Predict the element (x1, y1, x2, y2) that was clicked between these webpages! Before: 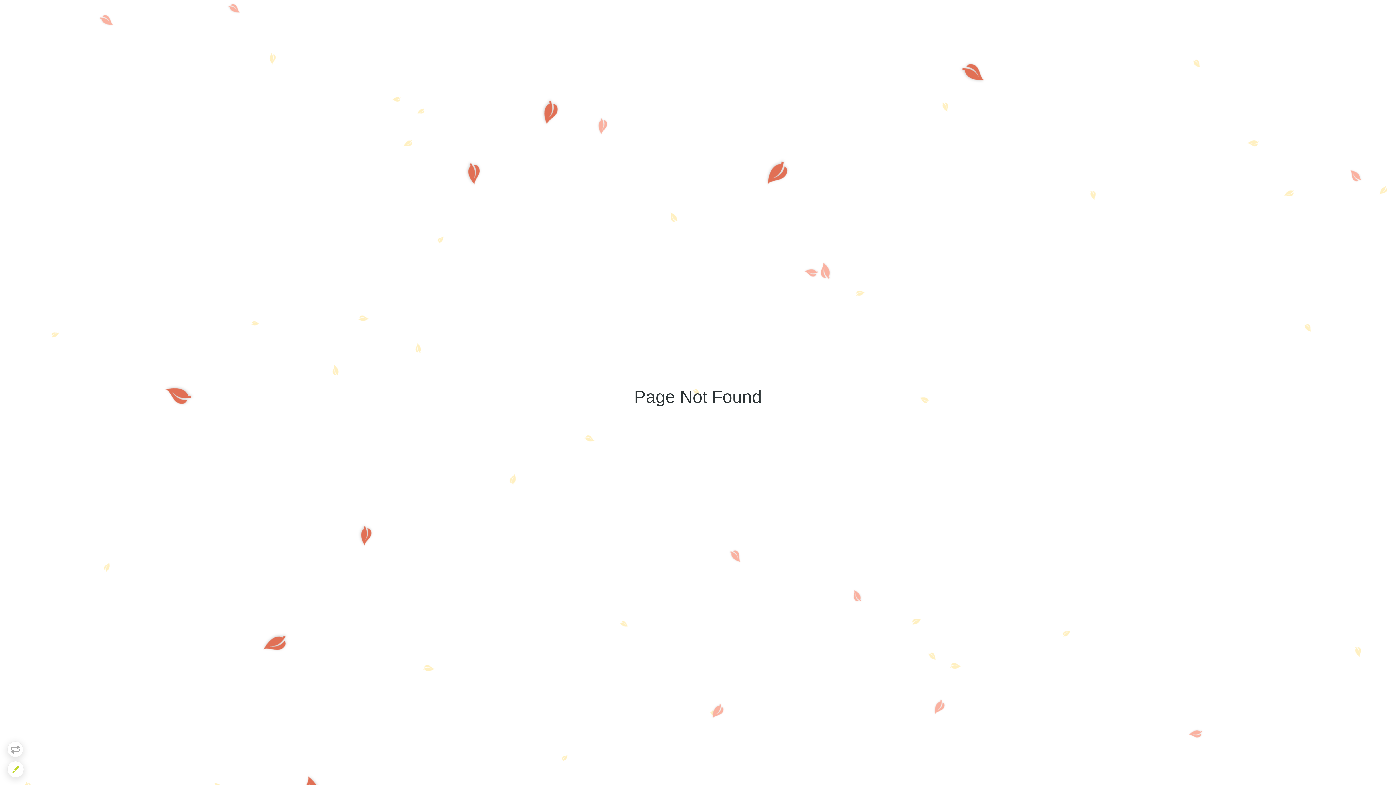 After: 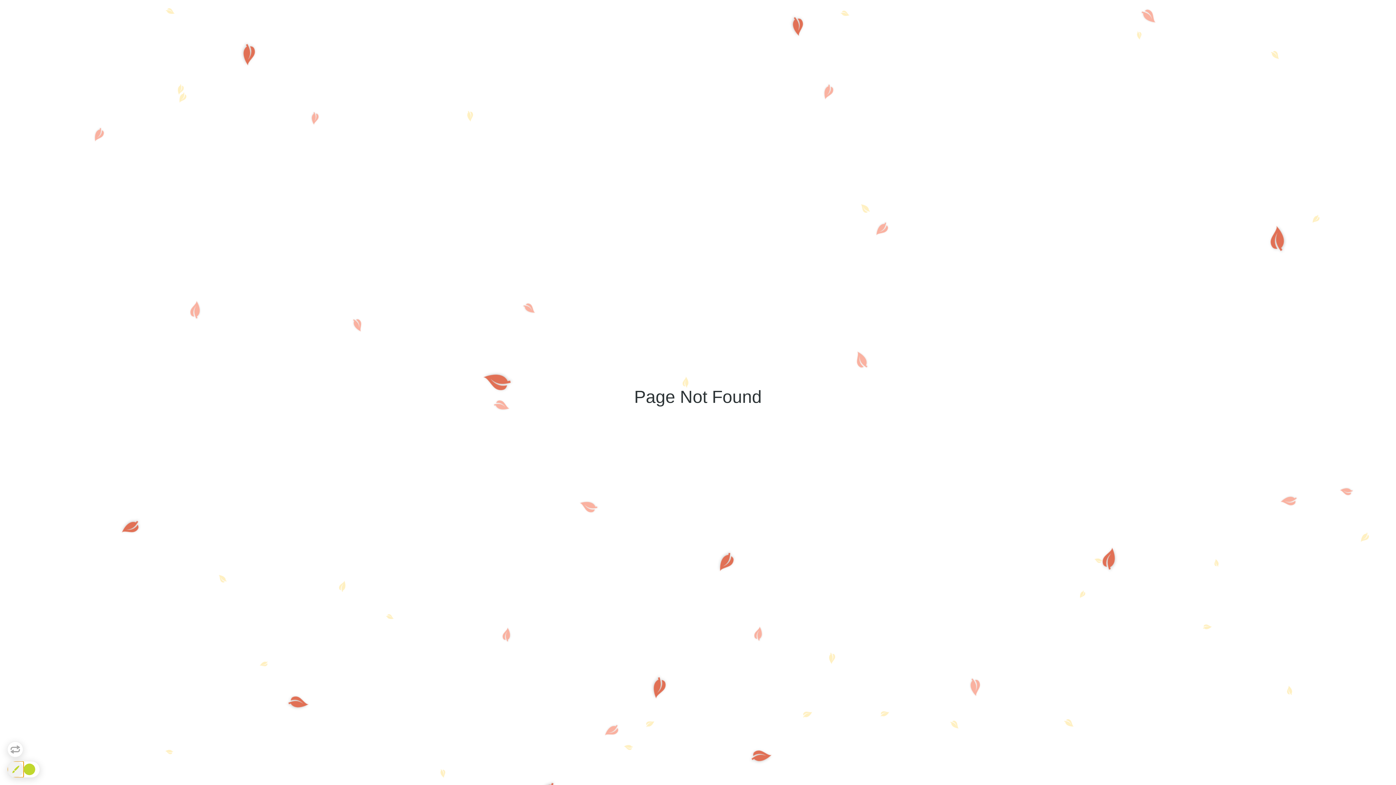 Action: bbox: (7, 761, 23, 777)